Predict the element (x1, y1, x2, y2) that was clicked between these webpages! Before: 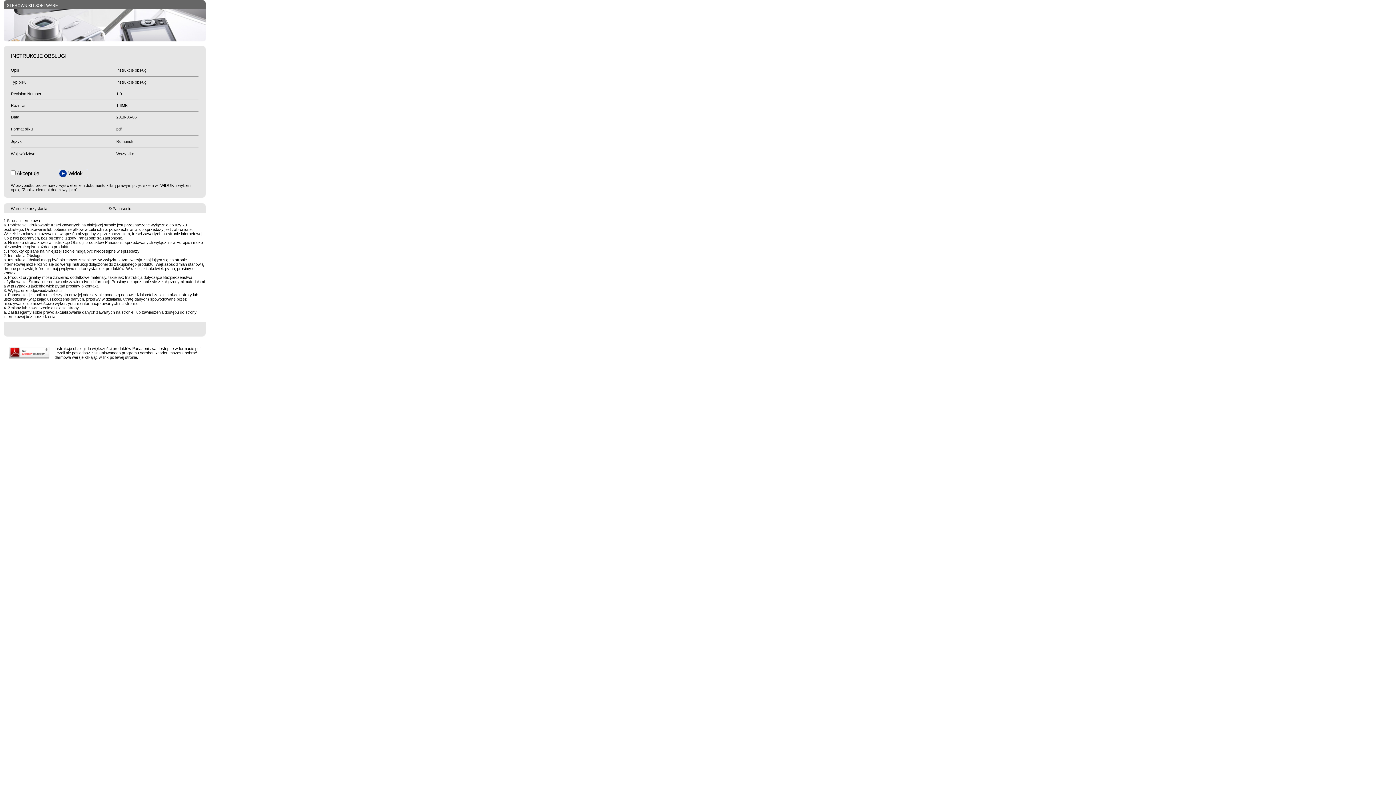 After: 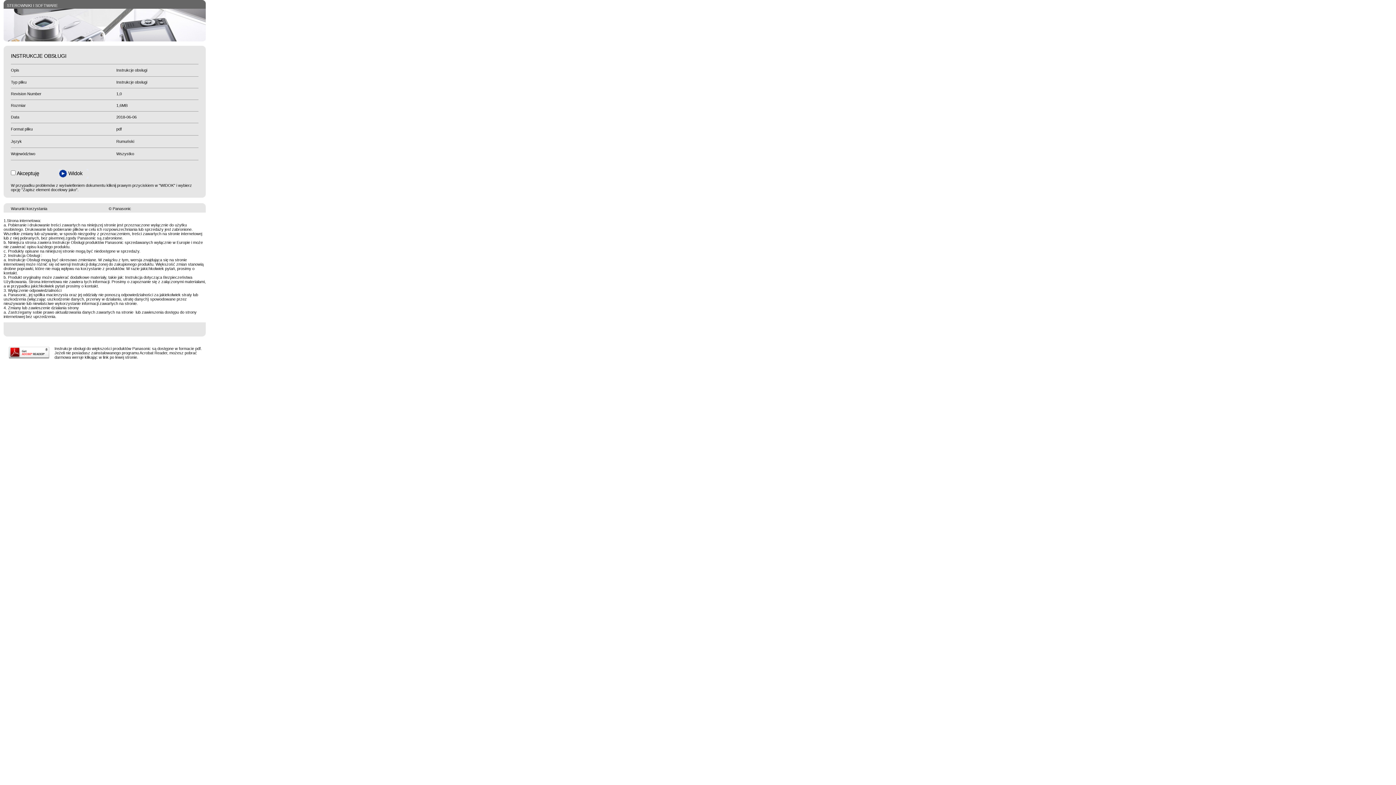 Action: bbox: (8, 355, 49, 359)